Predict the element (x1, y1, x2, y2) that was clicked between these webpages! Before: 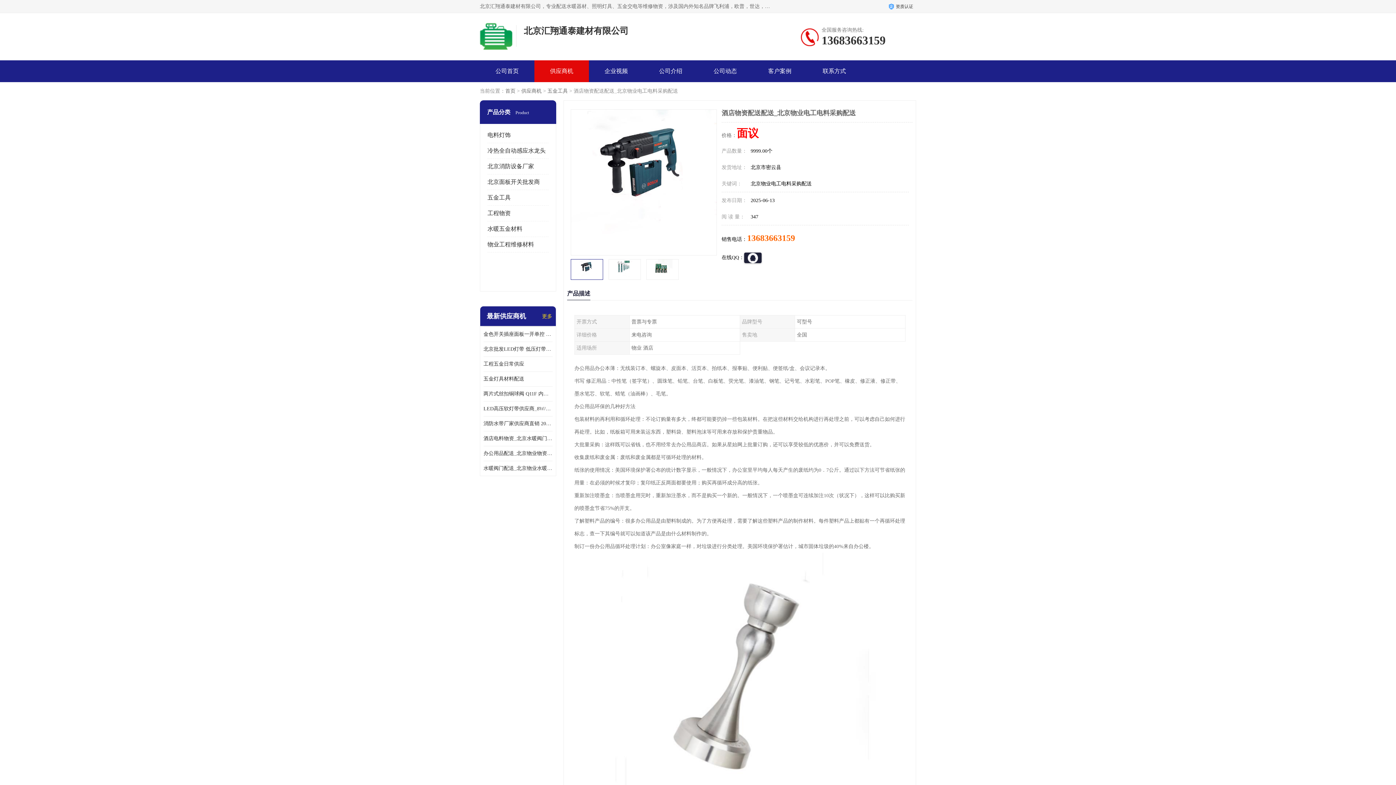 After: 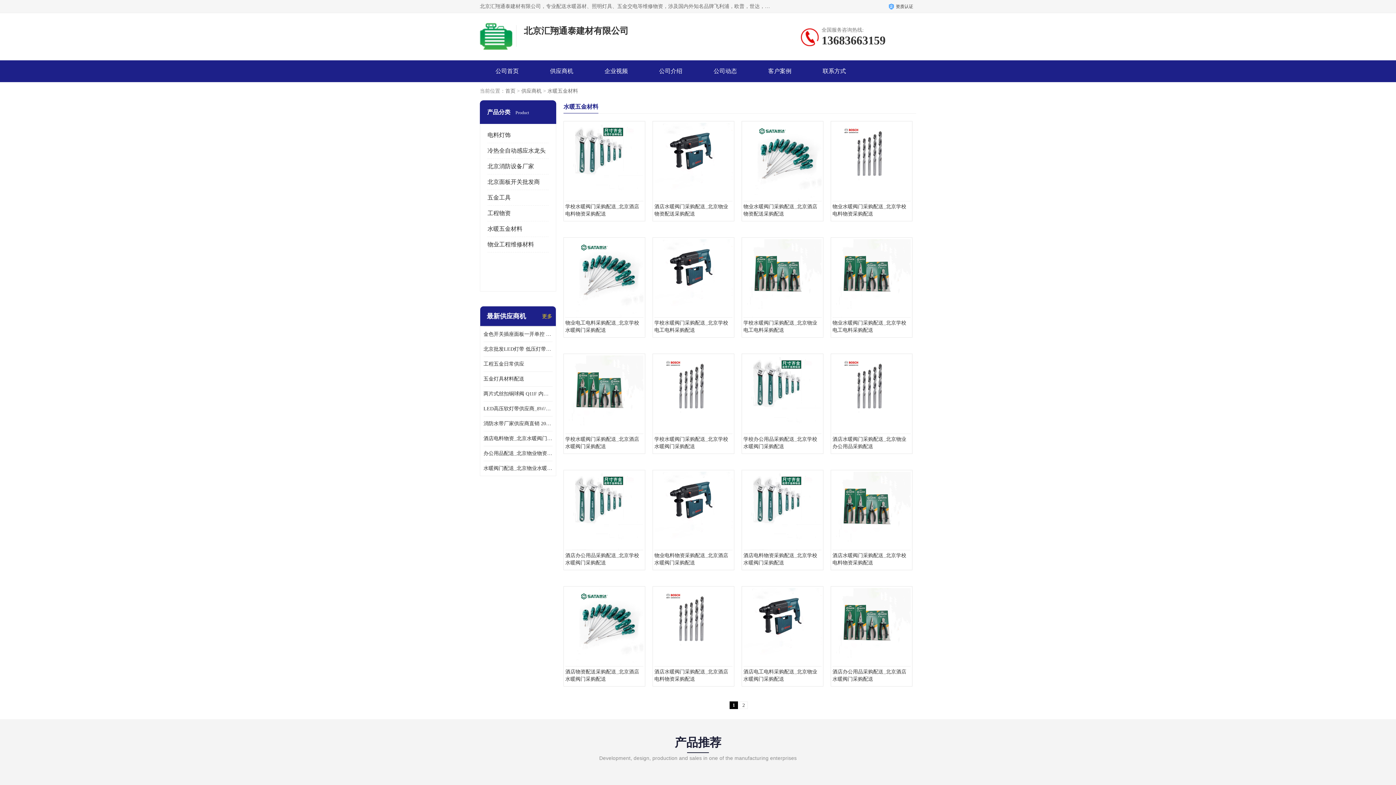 Action: bbox: (487, 225, 522, 232) label: 水暖五金材料